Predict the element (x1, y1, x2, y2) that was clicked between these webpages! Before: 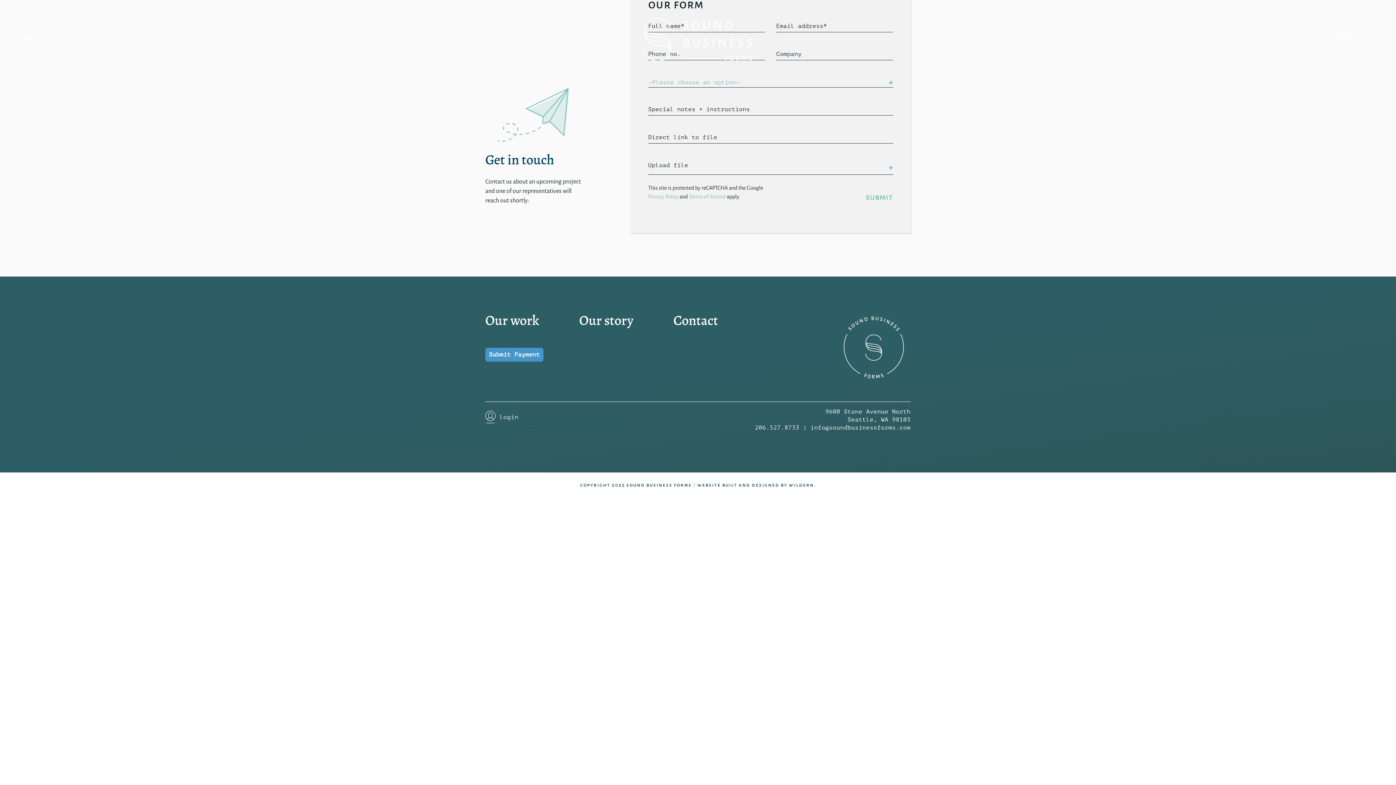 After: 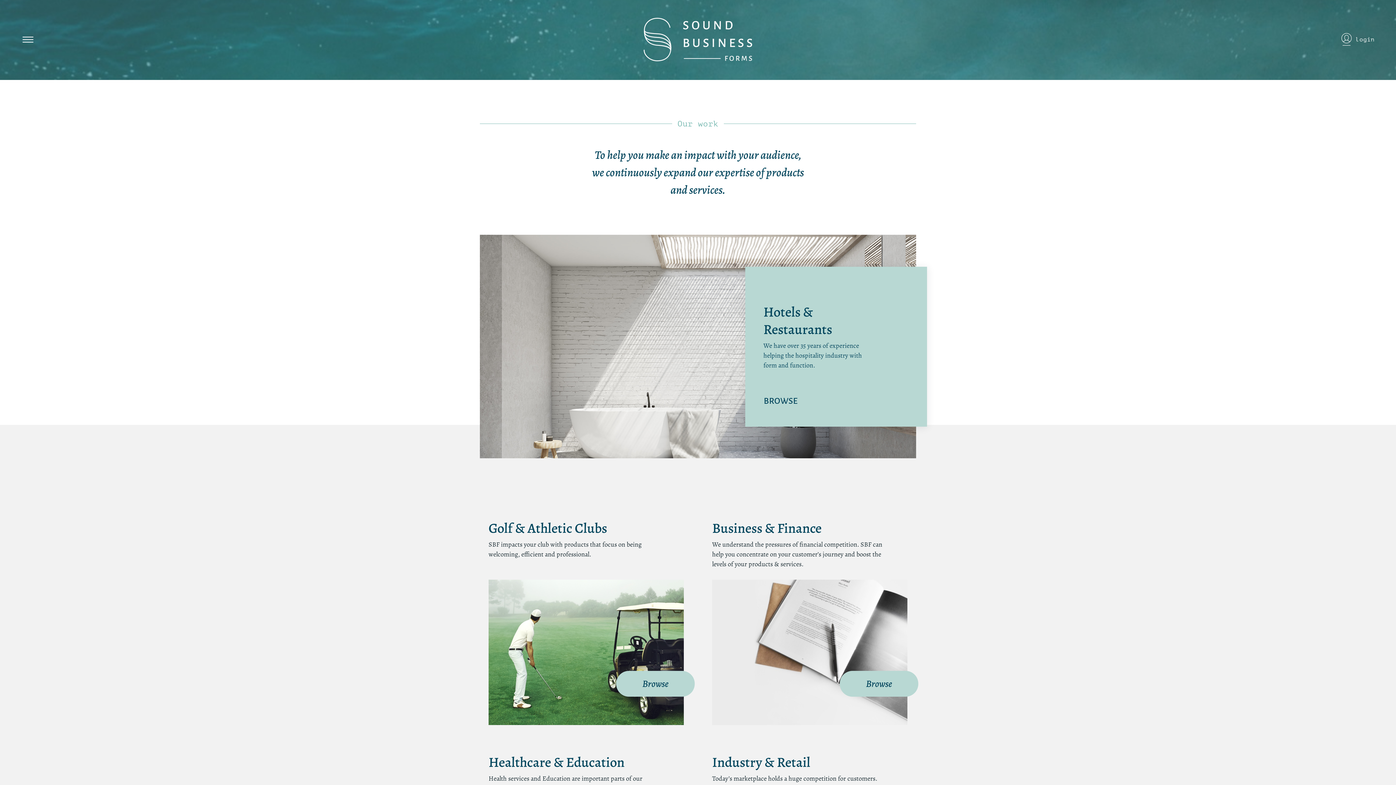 Action: bbox: (485, 311, 539, 329) label: Our work